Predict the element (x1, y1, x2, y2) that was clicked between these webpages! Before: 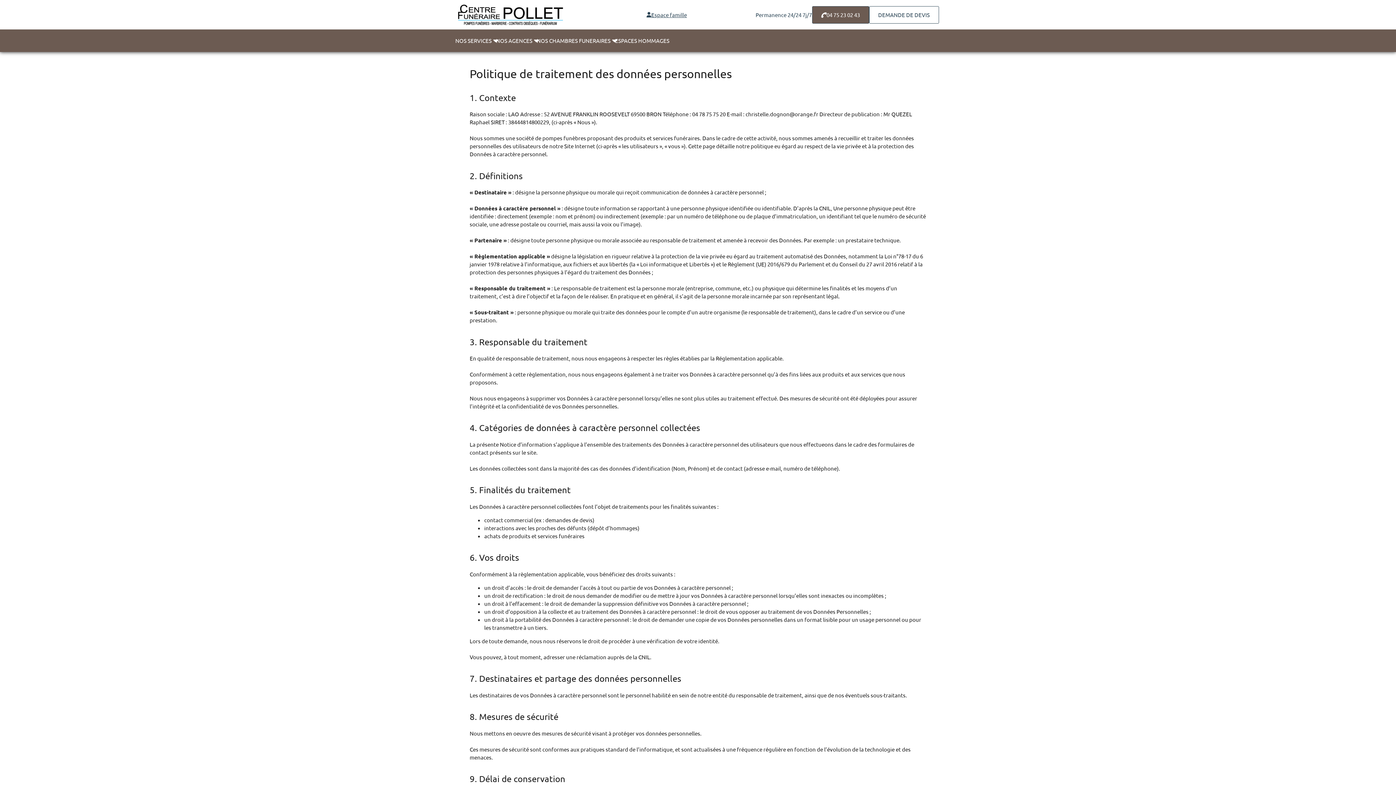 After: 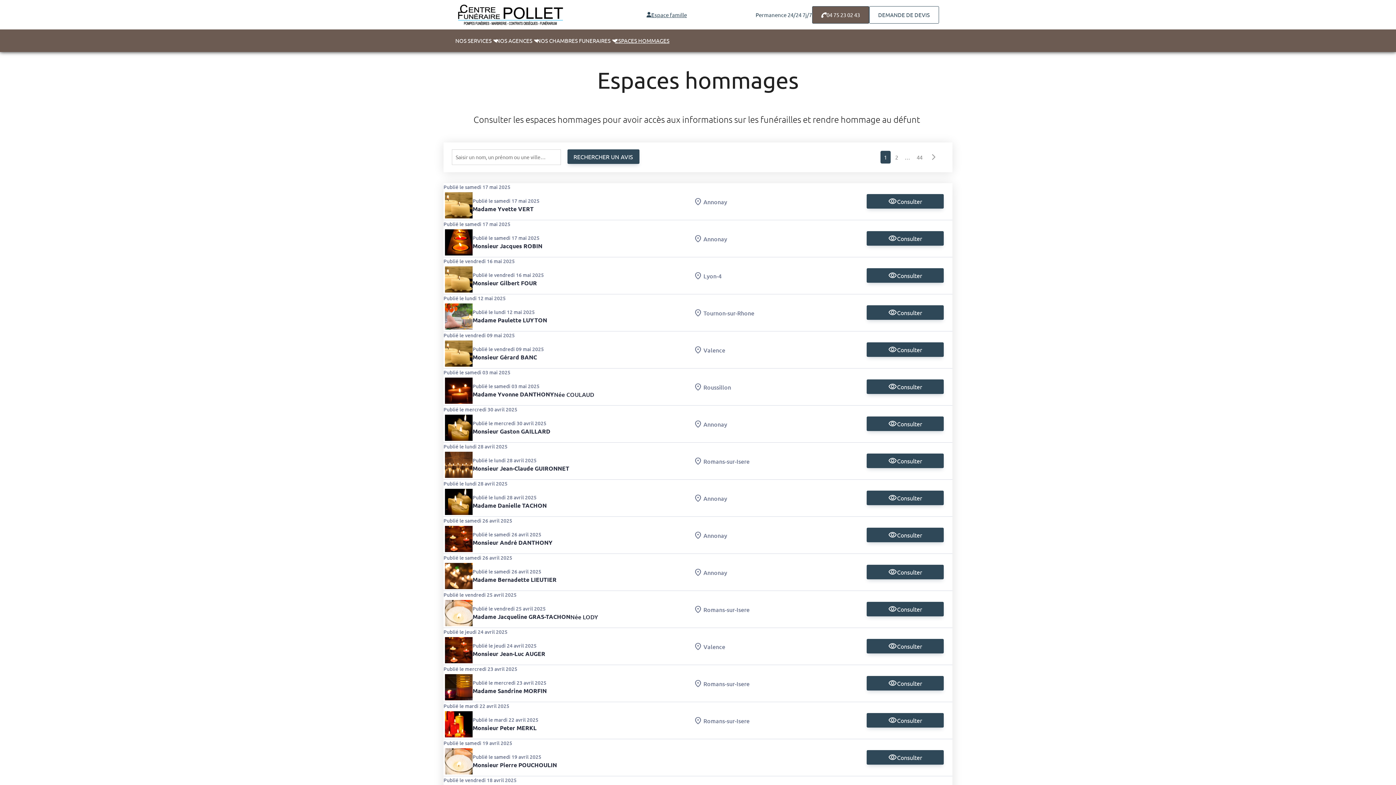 Action: label: ESPACES HOMMAGES bbox: (615, 33, 669, 47)